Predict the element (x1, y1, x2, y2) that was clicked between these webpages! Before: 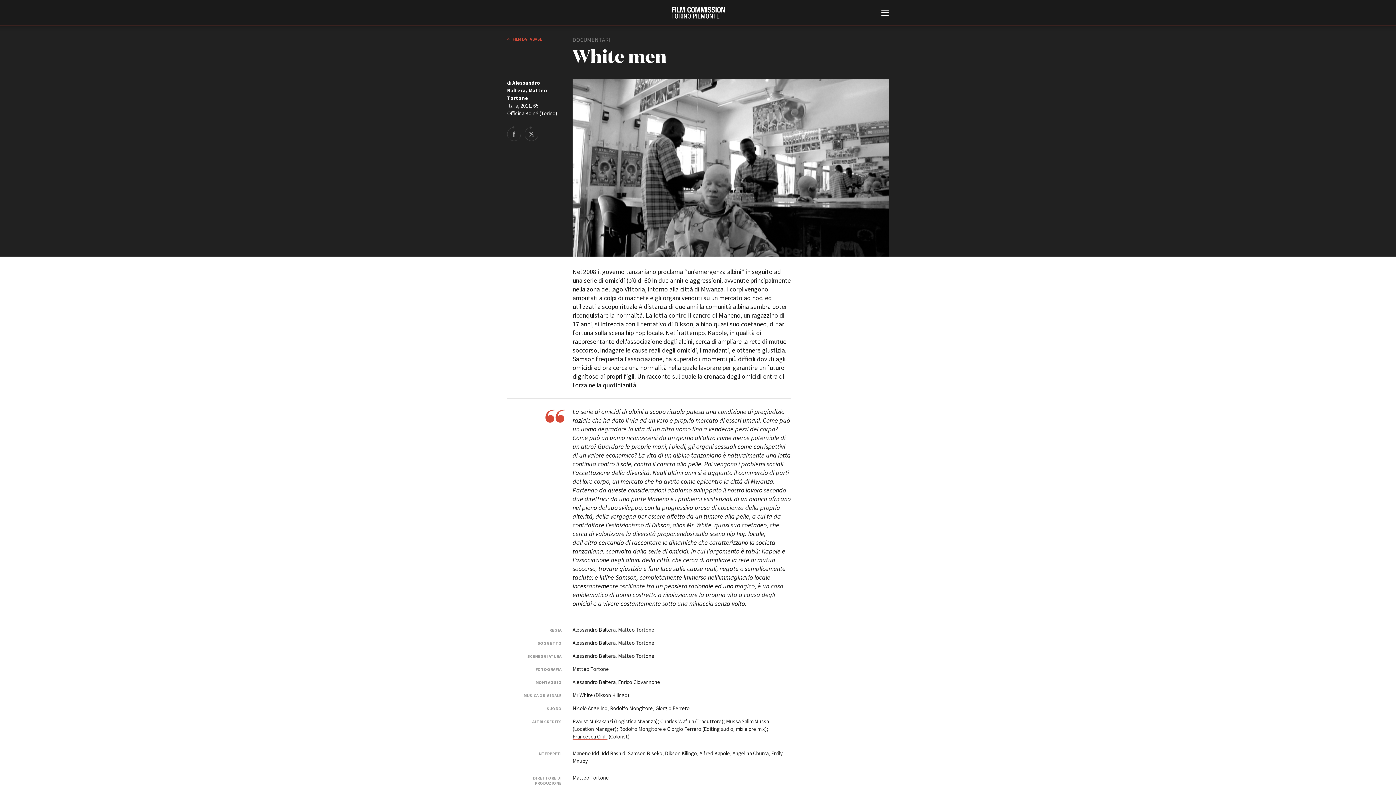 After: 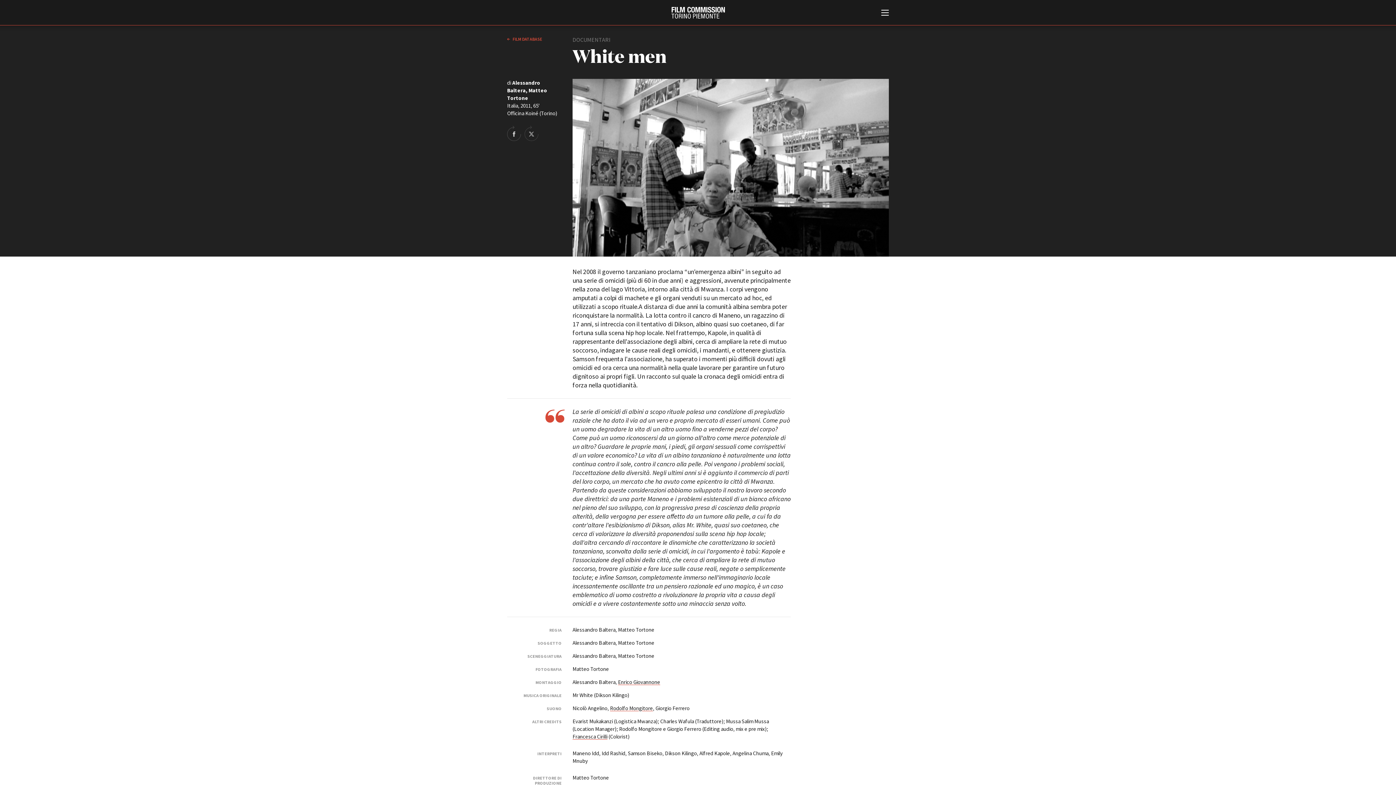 Action: bbox: (507, 125, 521, 141) label: Share on Facebook